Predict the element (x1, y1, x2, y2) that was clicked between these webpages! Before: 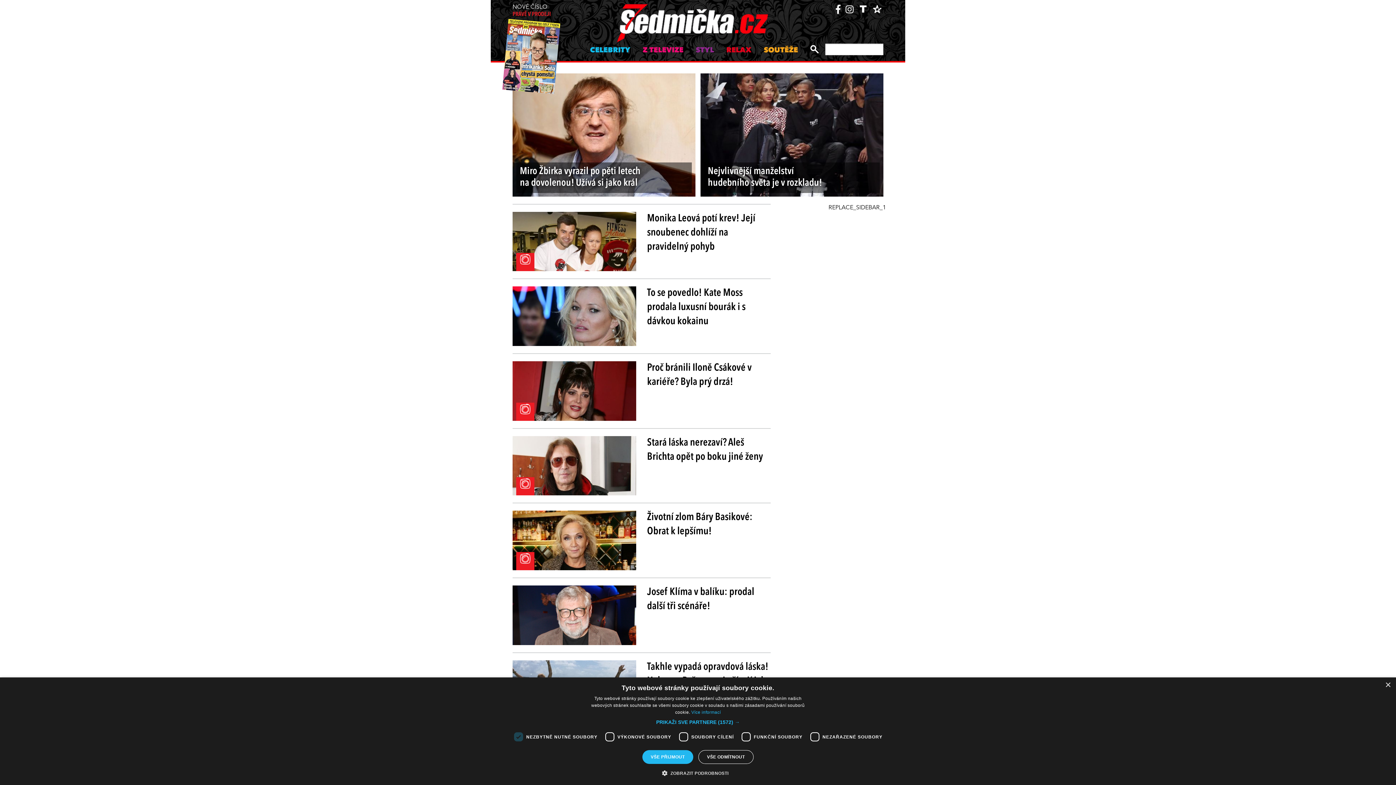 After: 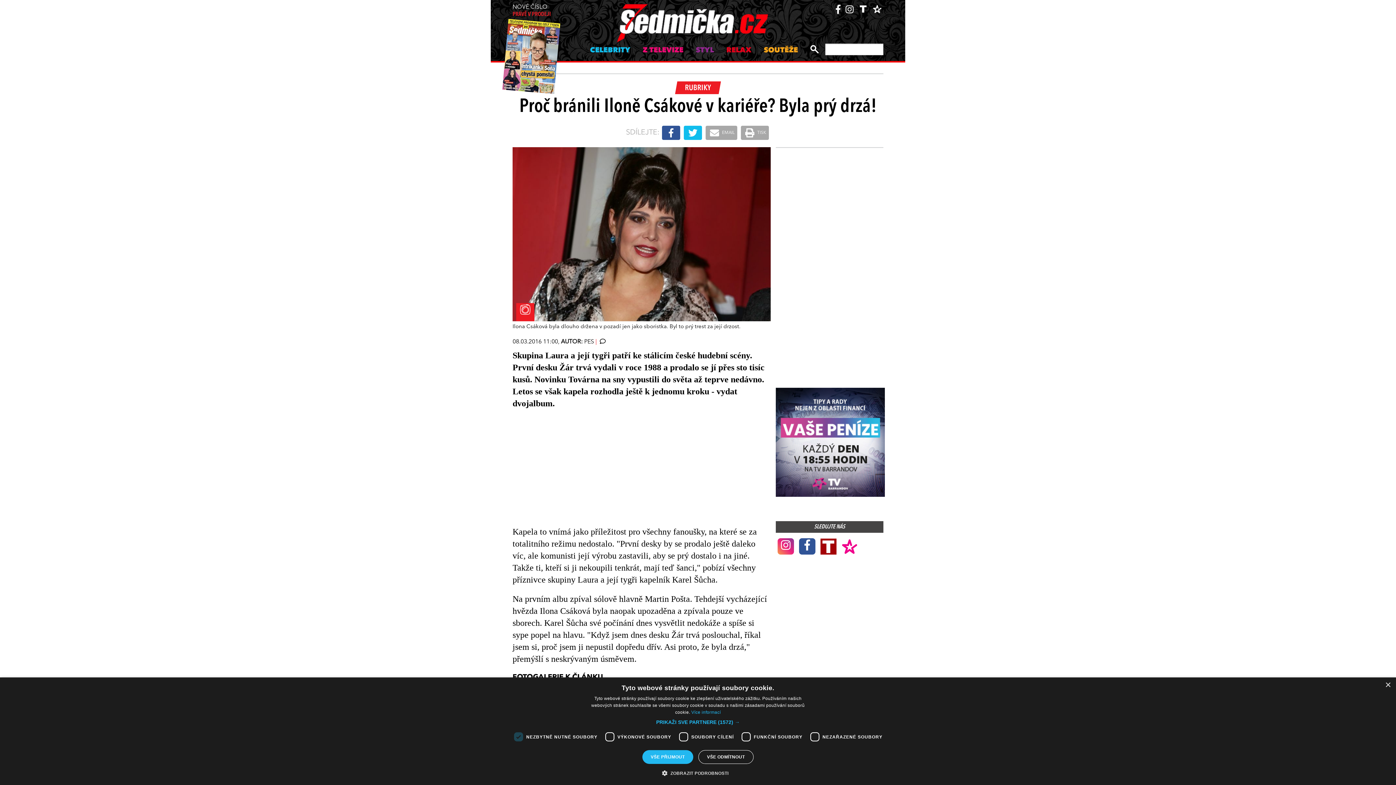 Action: bbox: (512, 361, 636, 421)